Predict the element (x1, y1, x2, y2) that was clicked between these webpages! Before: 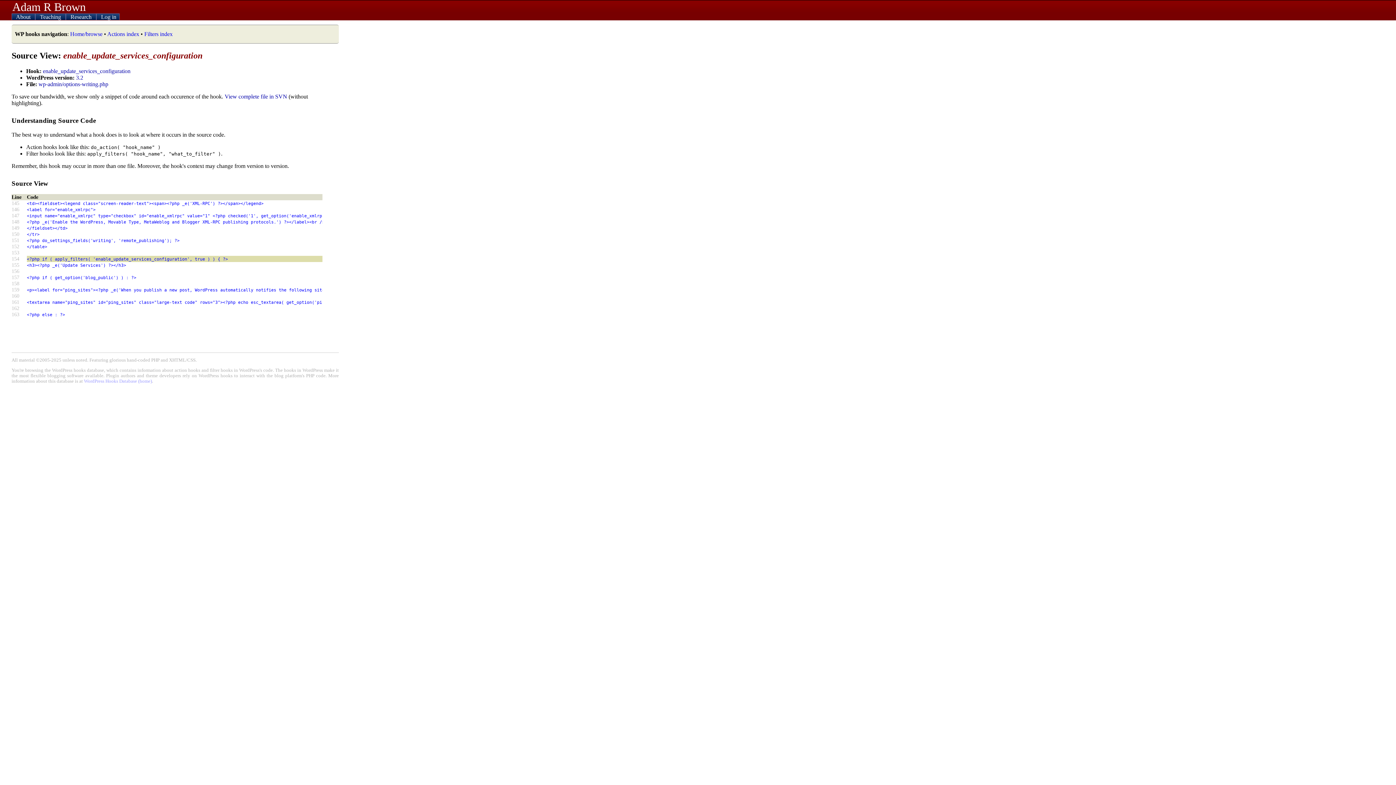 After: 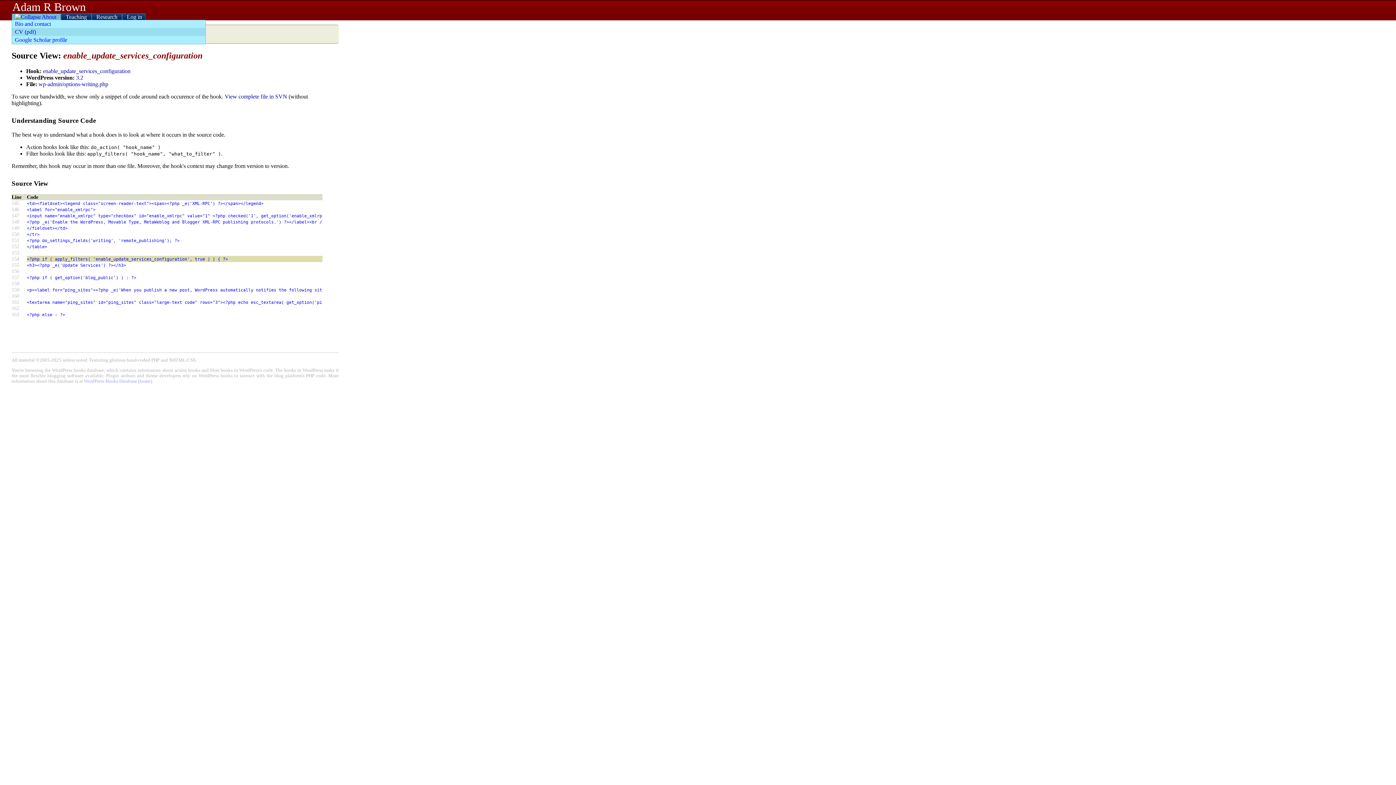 Action: bbox: (11, 13, 35, 20) label:  About 